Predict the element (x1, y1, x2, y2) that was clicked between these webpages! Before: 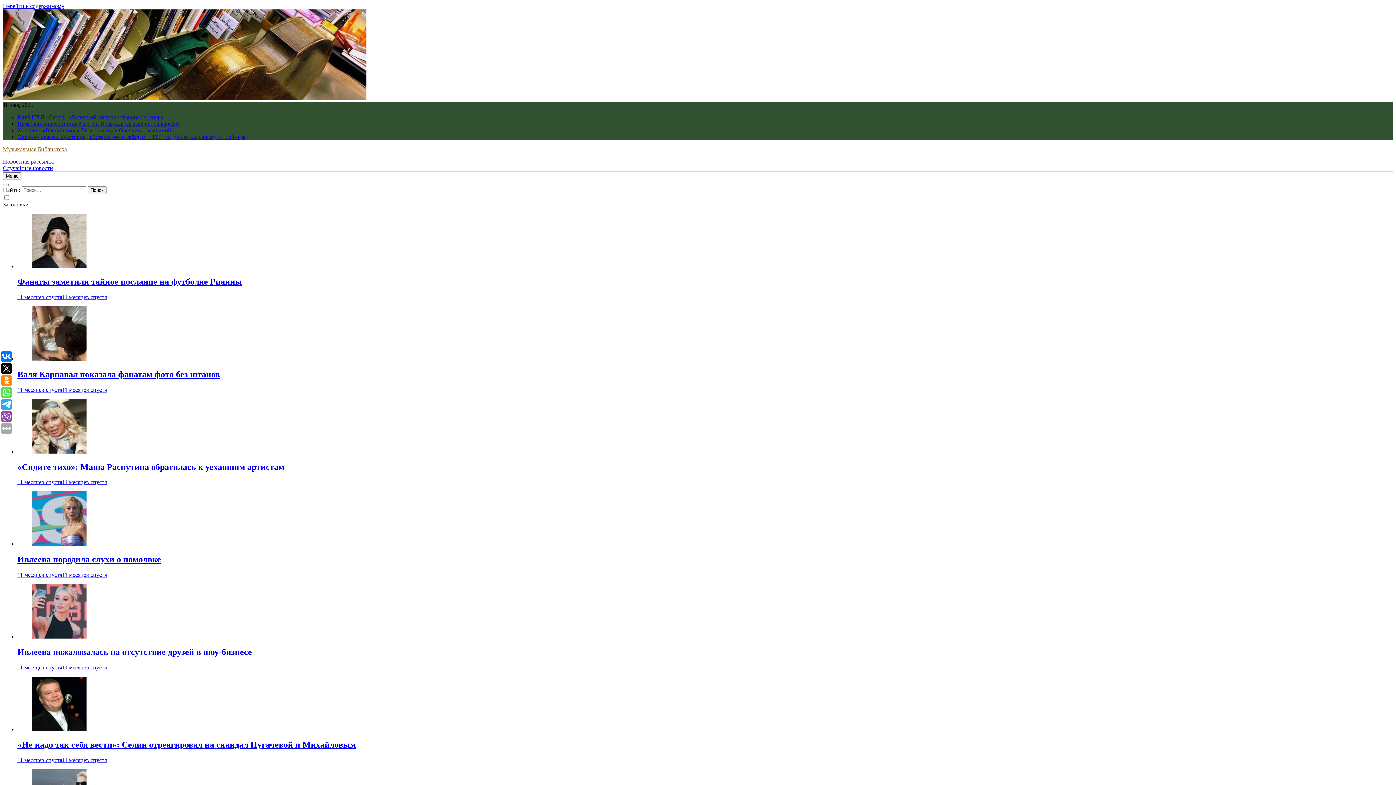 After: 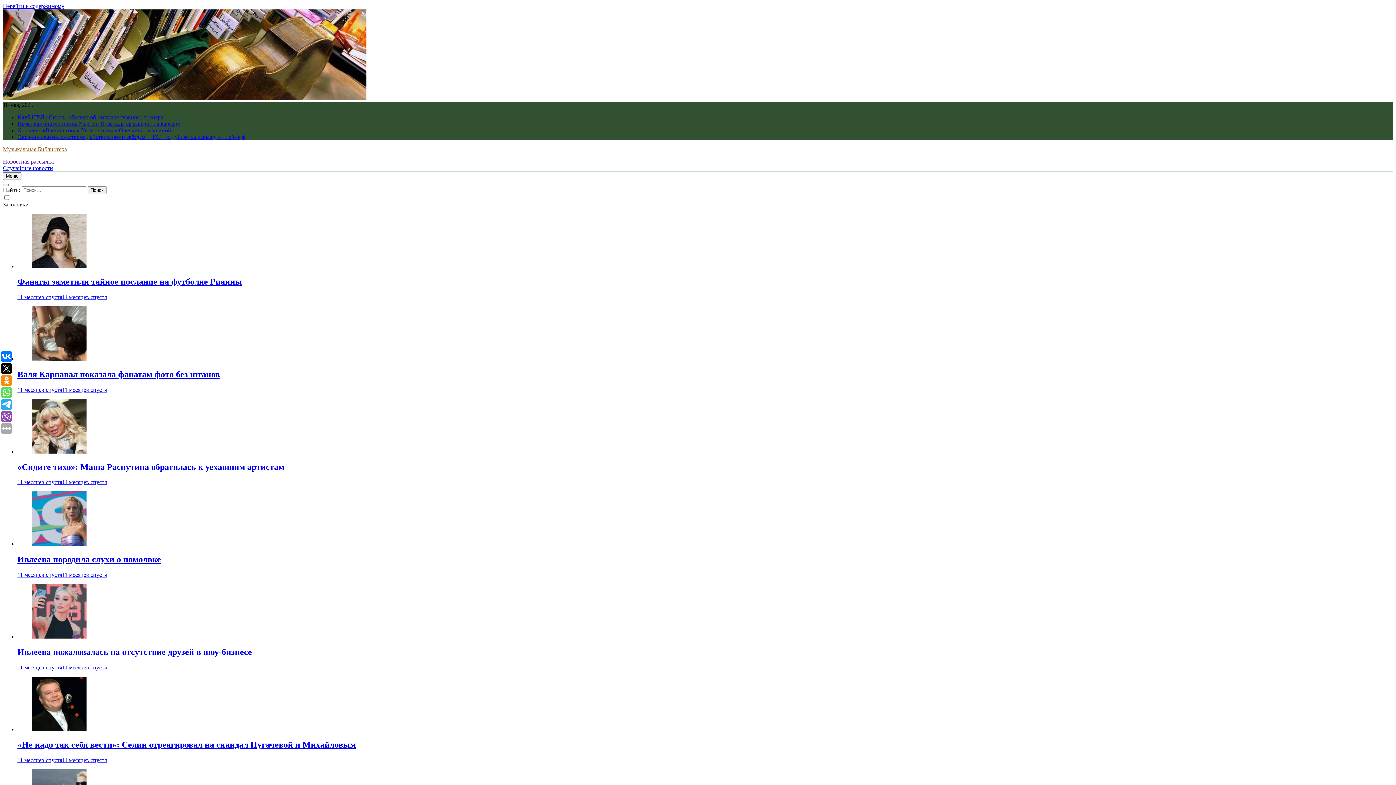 Action: bbox: (32, 355, 86, 362)